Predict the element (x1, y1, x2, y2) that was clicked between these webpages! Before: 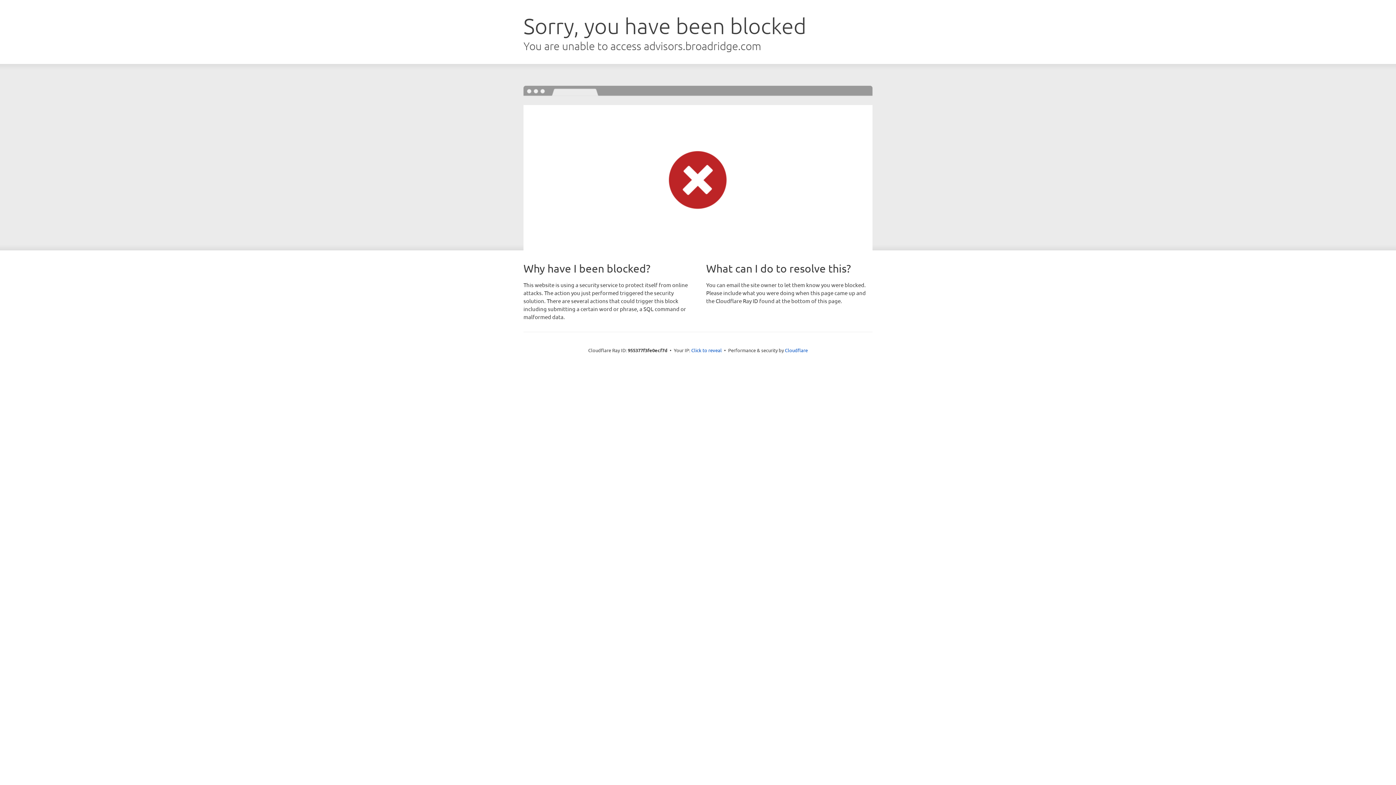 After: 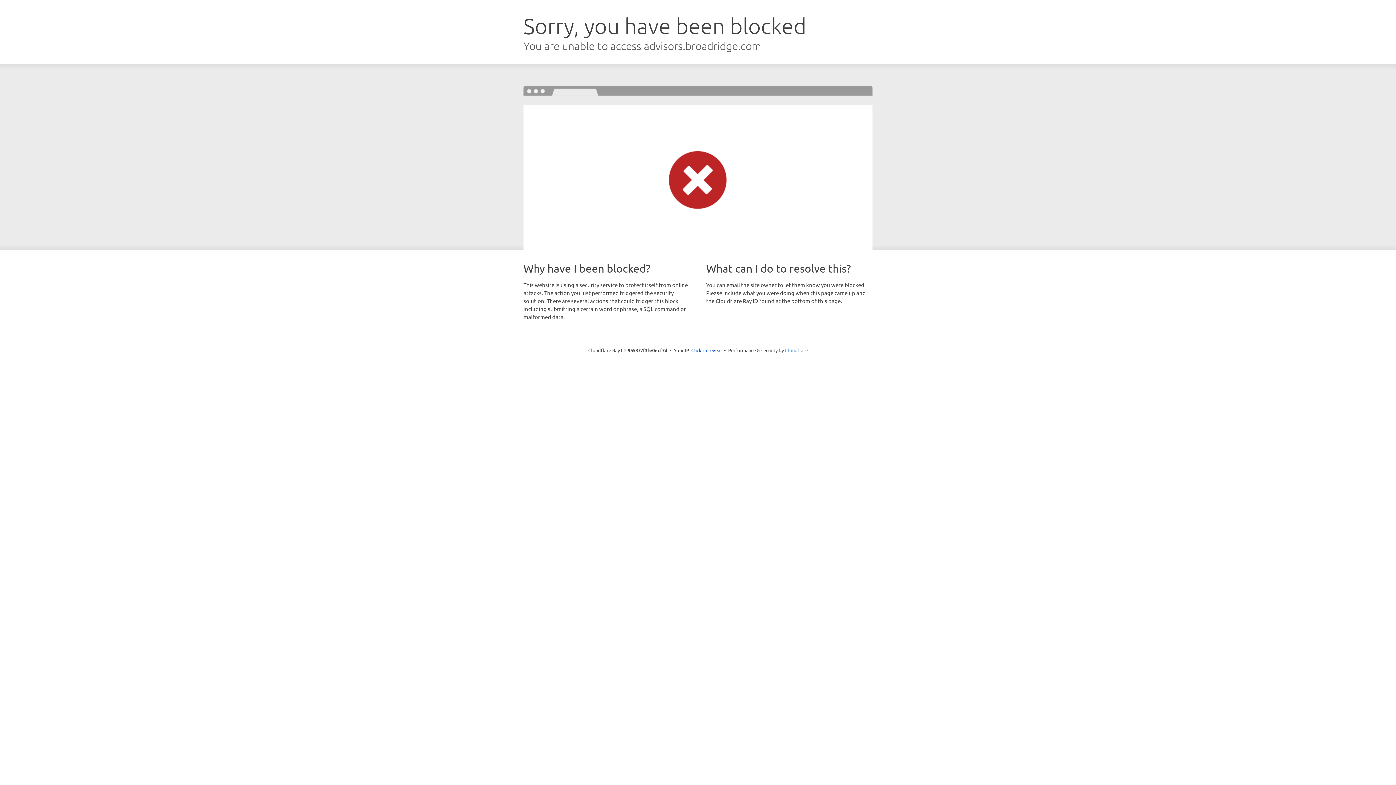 Action: bbox: (785, 347, 808, 353) label: Cloudflare